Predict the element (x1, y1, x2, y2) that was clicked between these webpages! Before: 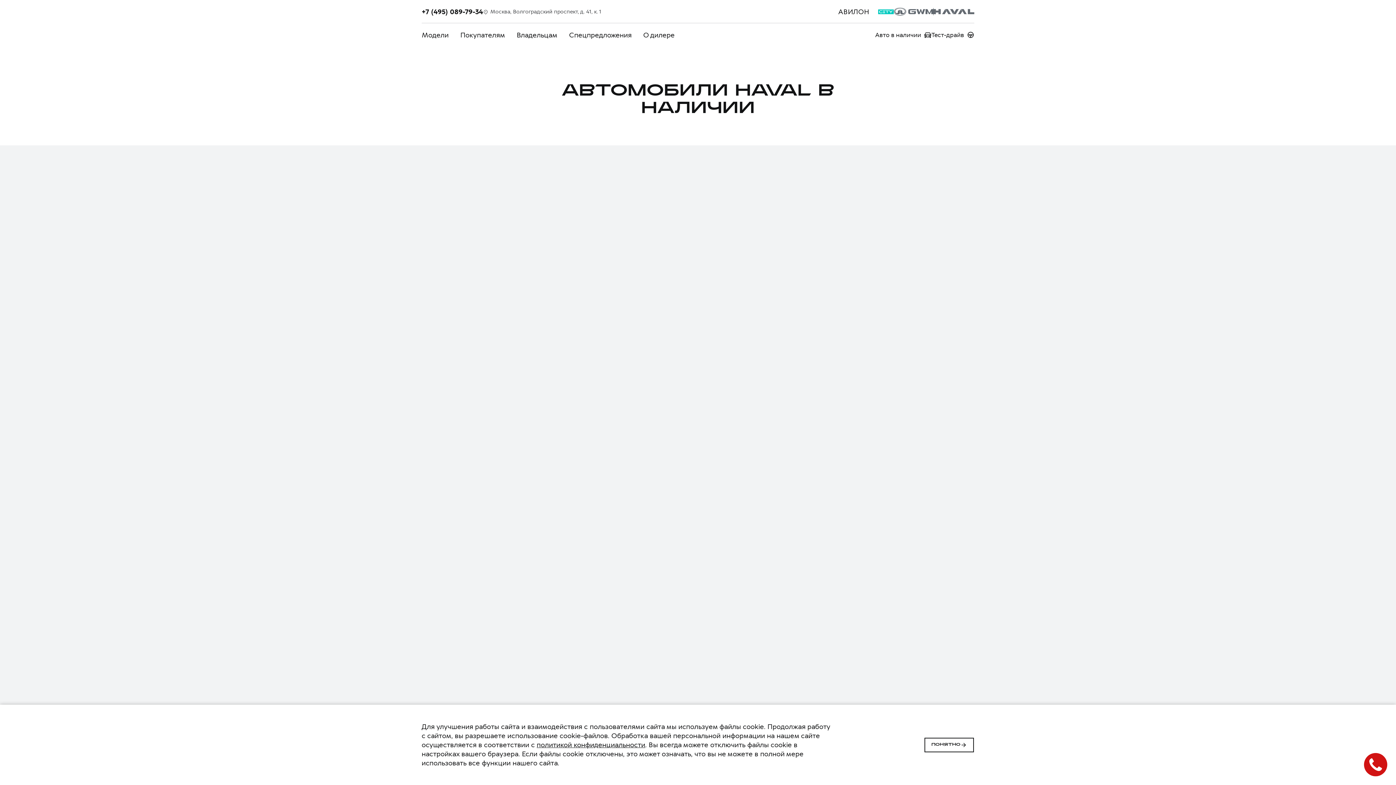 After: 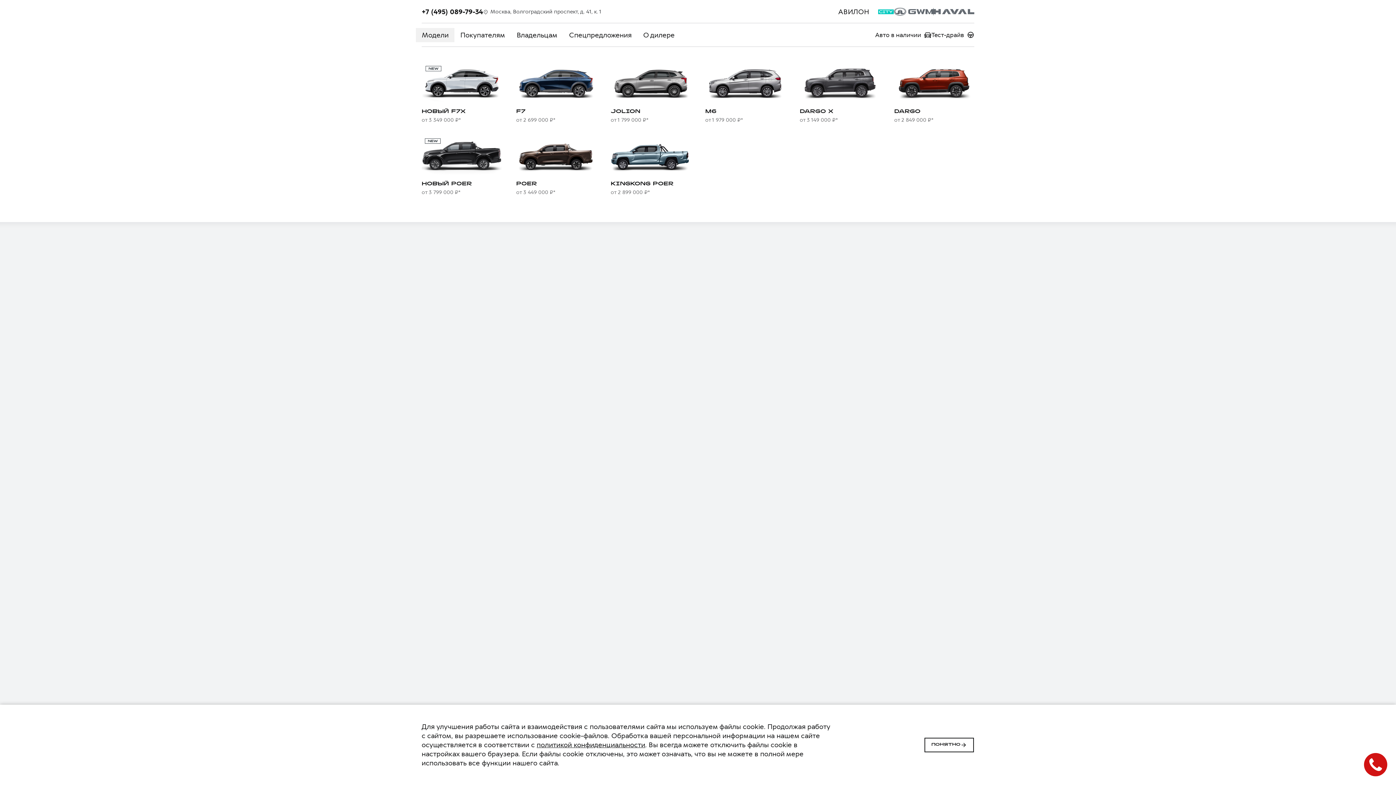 Action: bbox: (416, 27, 454, 42) label: Модели